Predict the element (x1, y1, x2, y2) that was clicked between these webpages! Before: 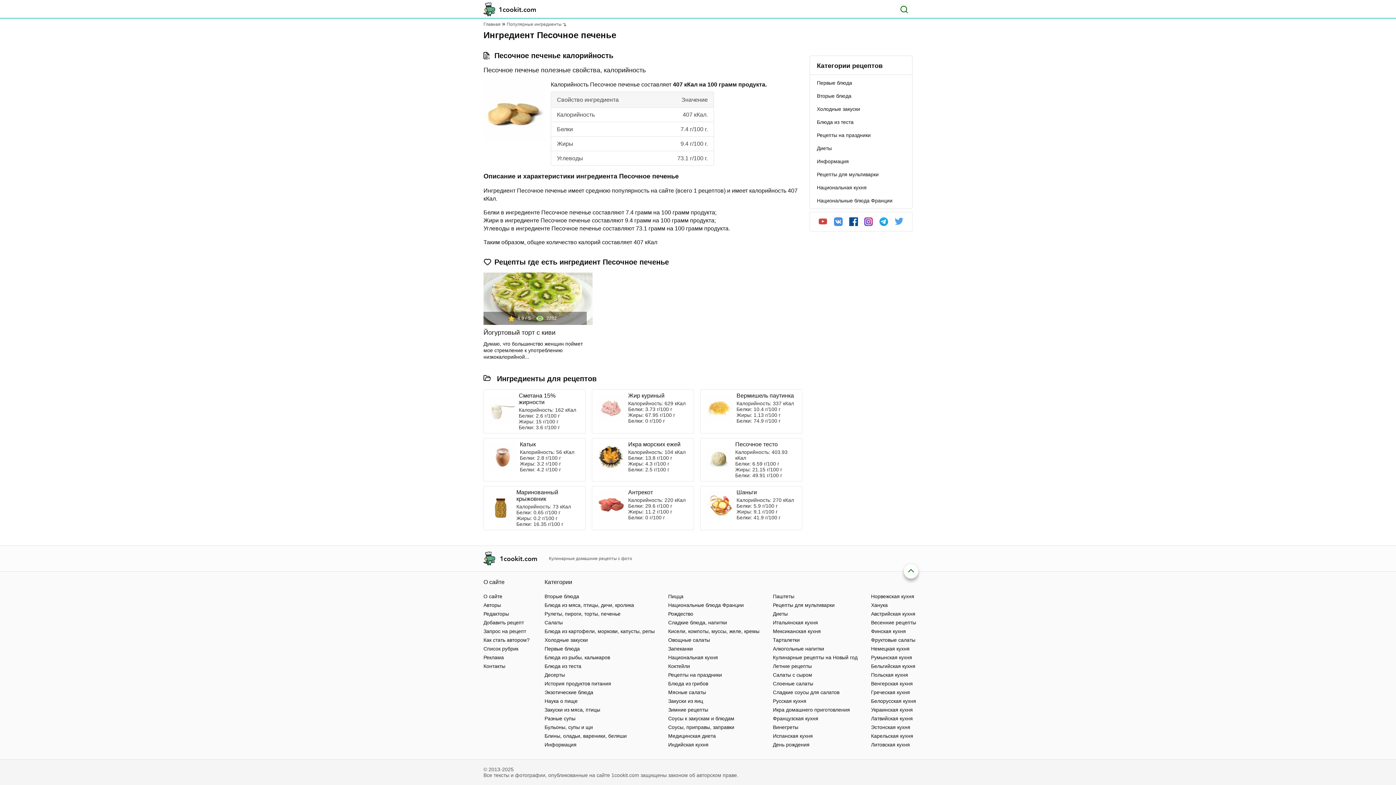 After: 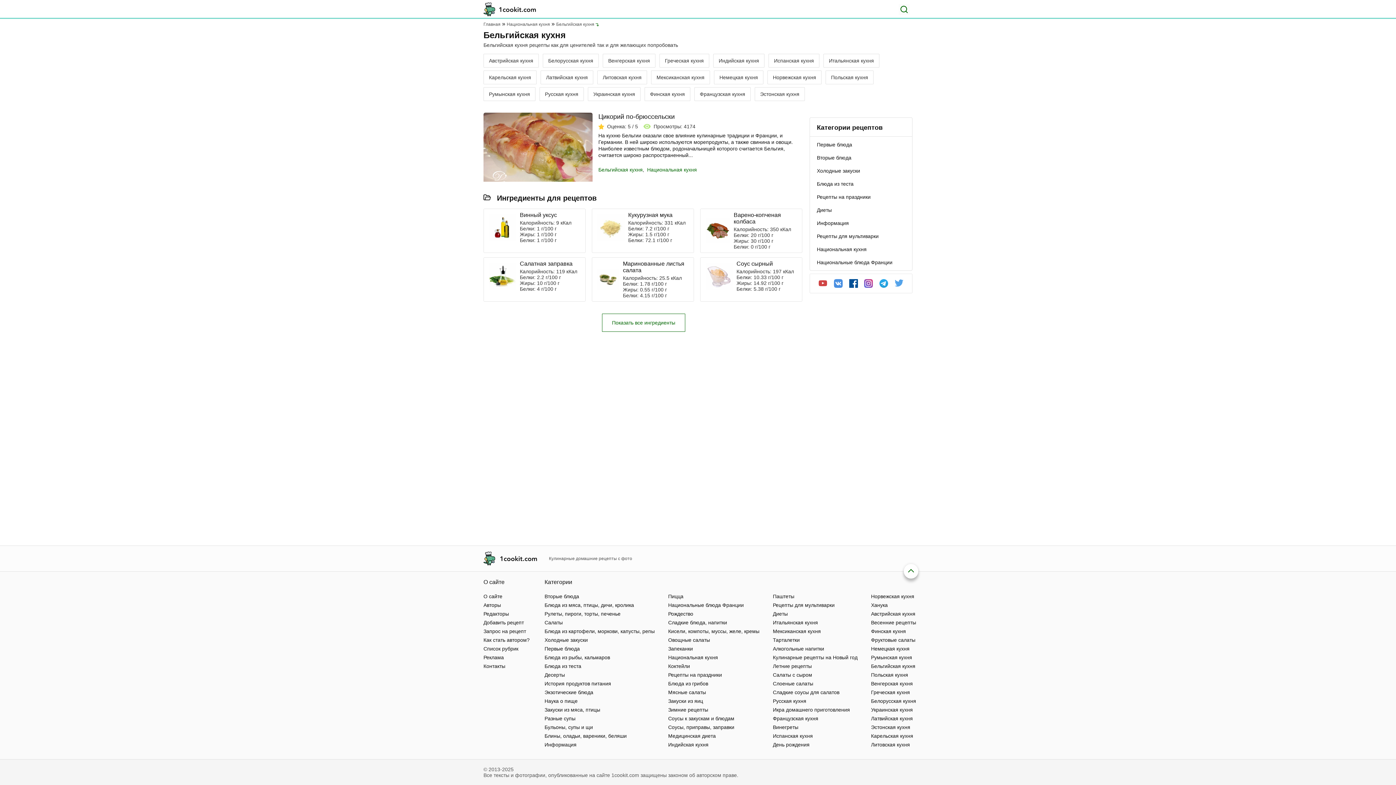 Action: bbox: (871, 663, 915, 669) label: Бельгийская кухня